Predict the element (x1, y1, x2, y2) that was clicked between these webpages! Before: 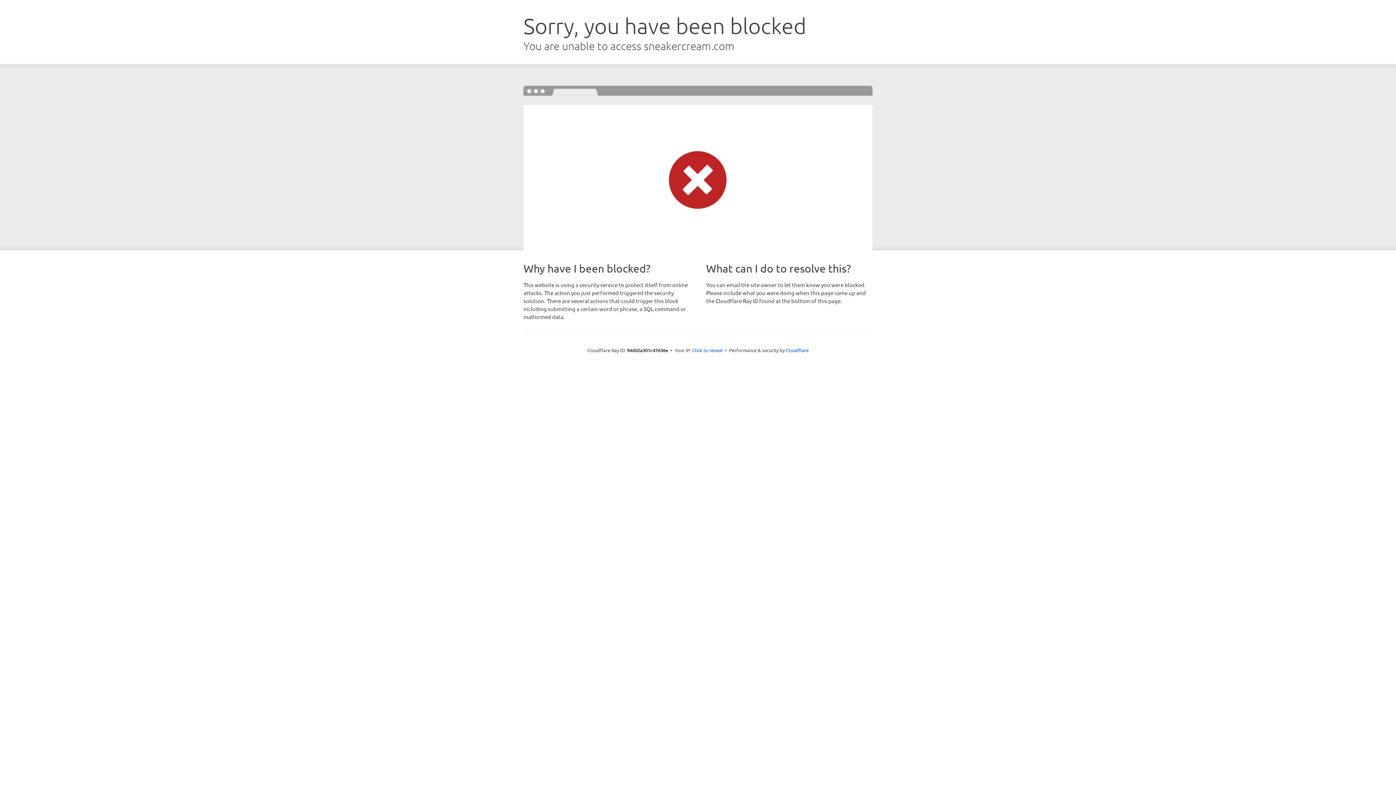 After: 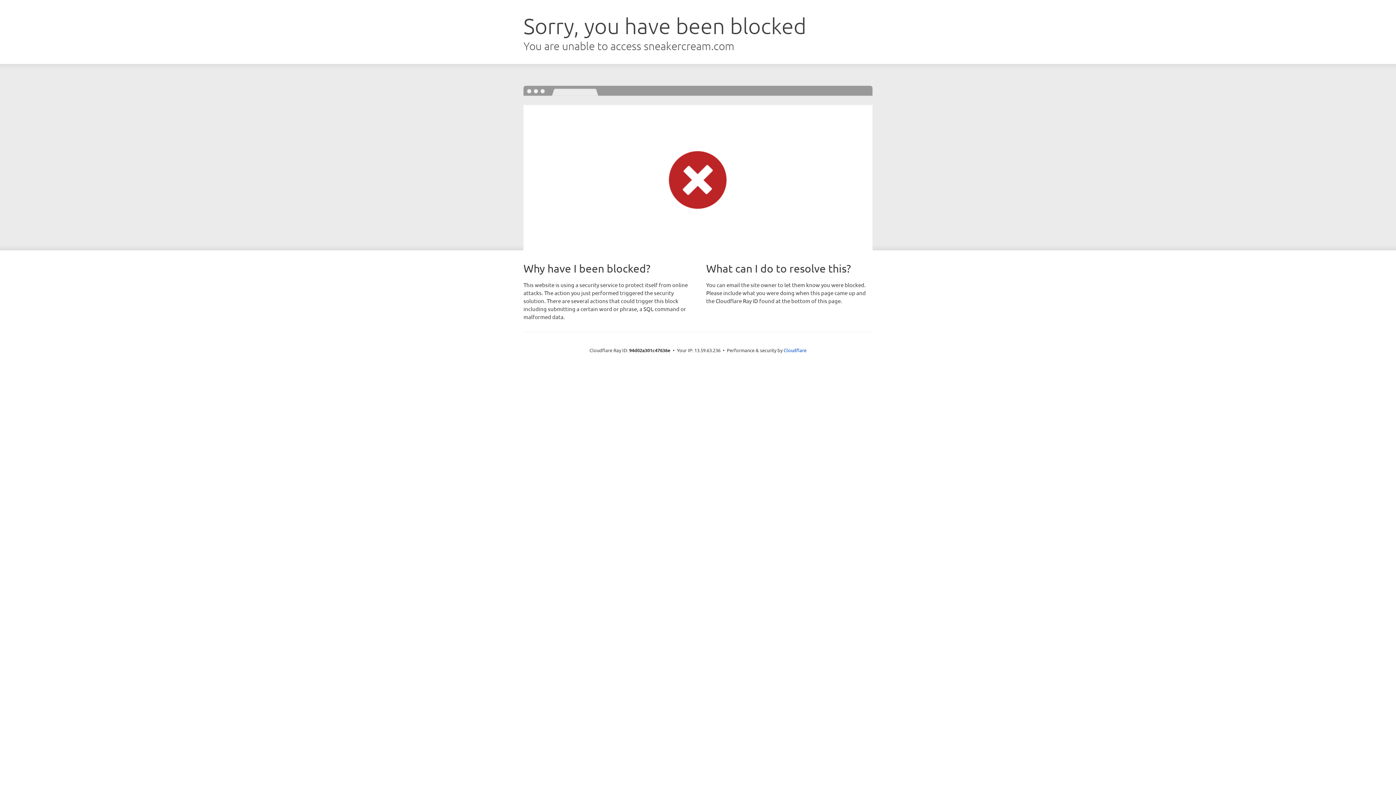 Action: label: Click to reveal bbox: (692, 346, 722, 353)